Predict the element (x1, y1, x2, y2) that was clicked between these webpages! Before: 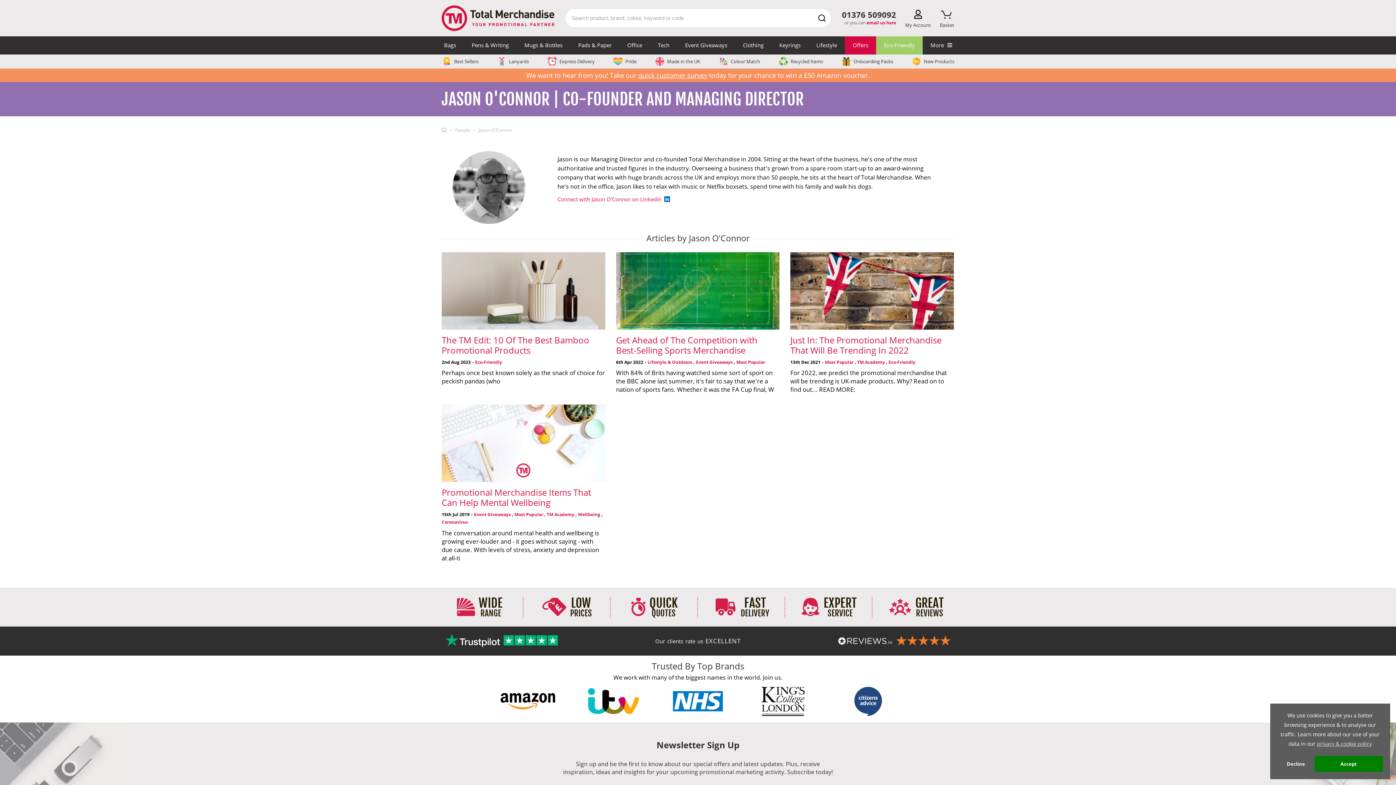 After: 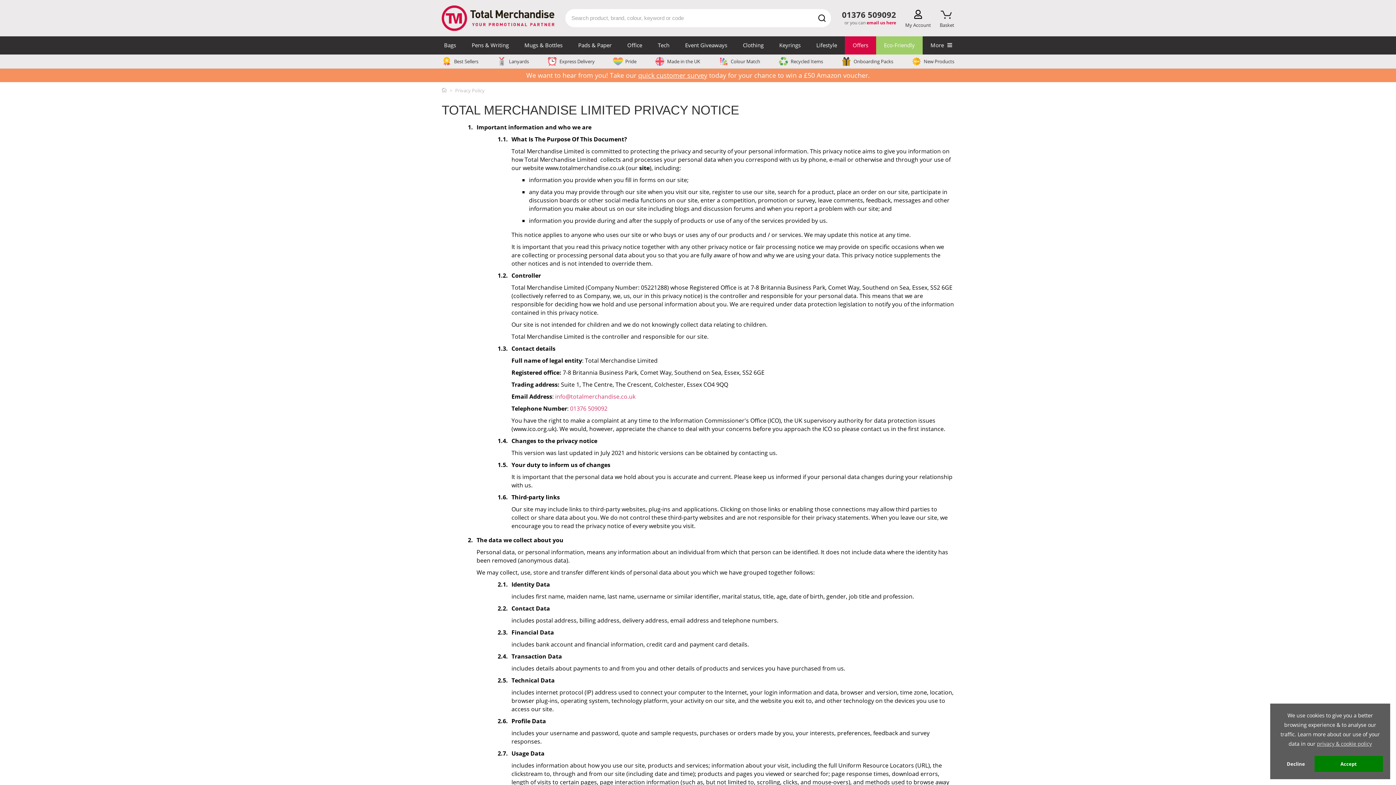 Action: label: privacy & cookie policy bbox: (1317, 740, 1372, 747)